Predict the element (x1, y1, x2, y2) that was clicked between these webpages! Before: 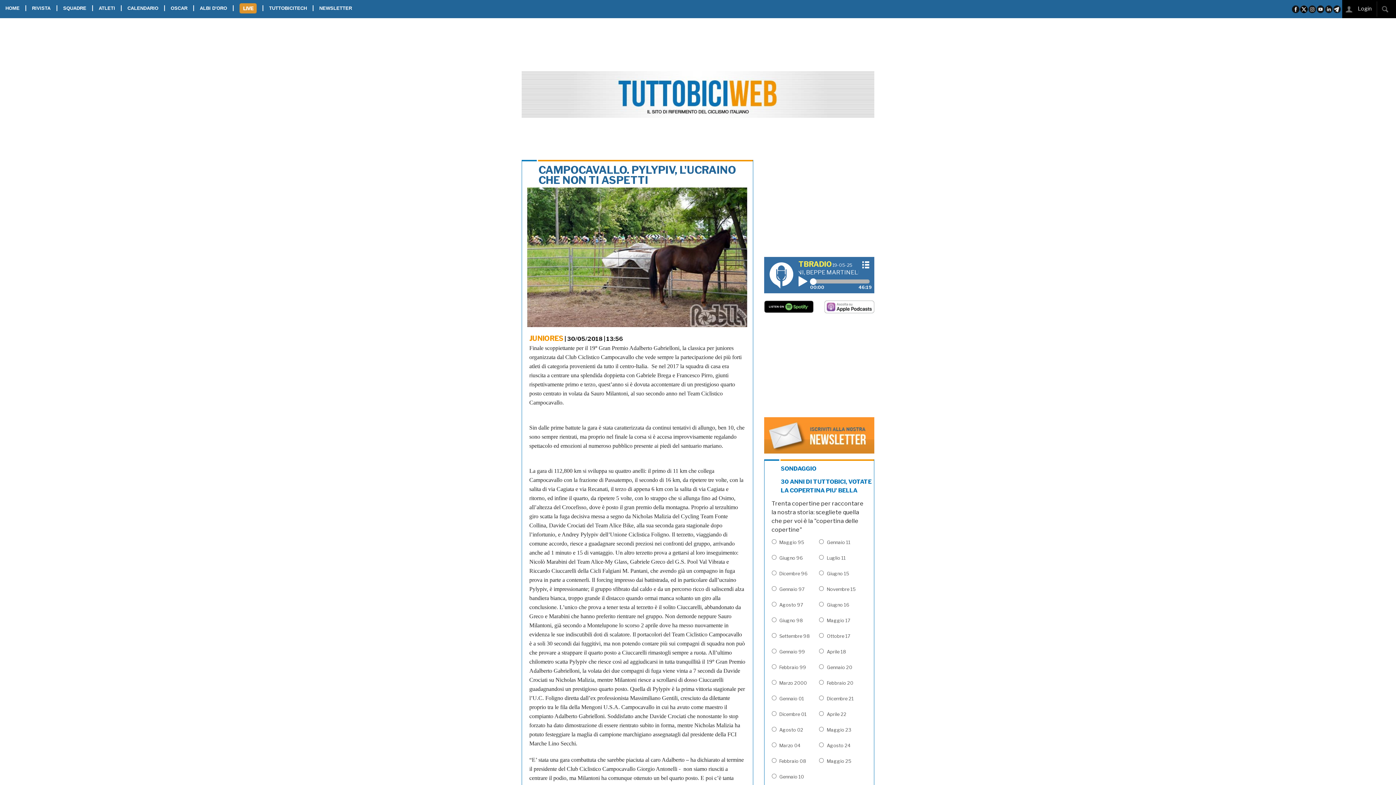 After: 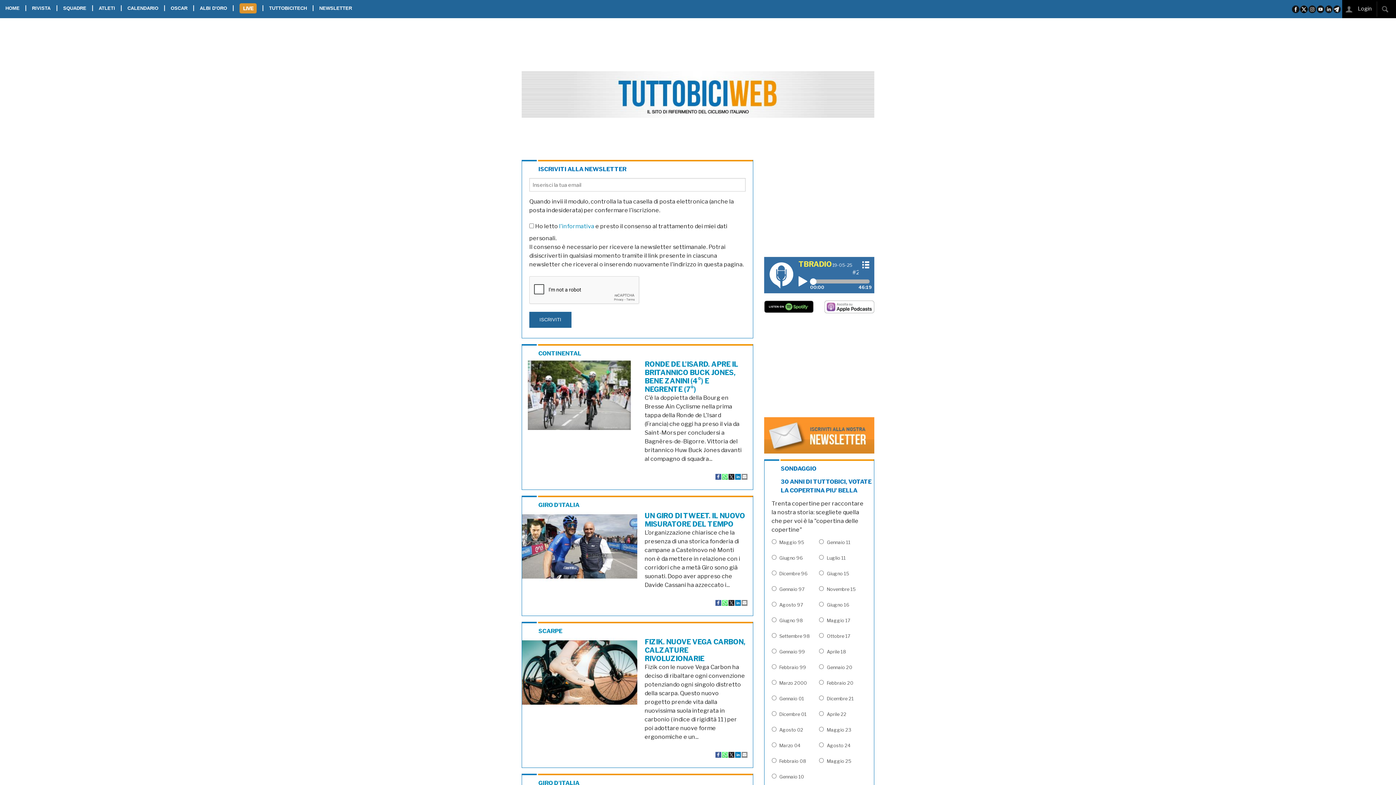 Action: label: NEWSLETTER bbox: (313, 0, 357, 16)